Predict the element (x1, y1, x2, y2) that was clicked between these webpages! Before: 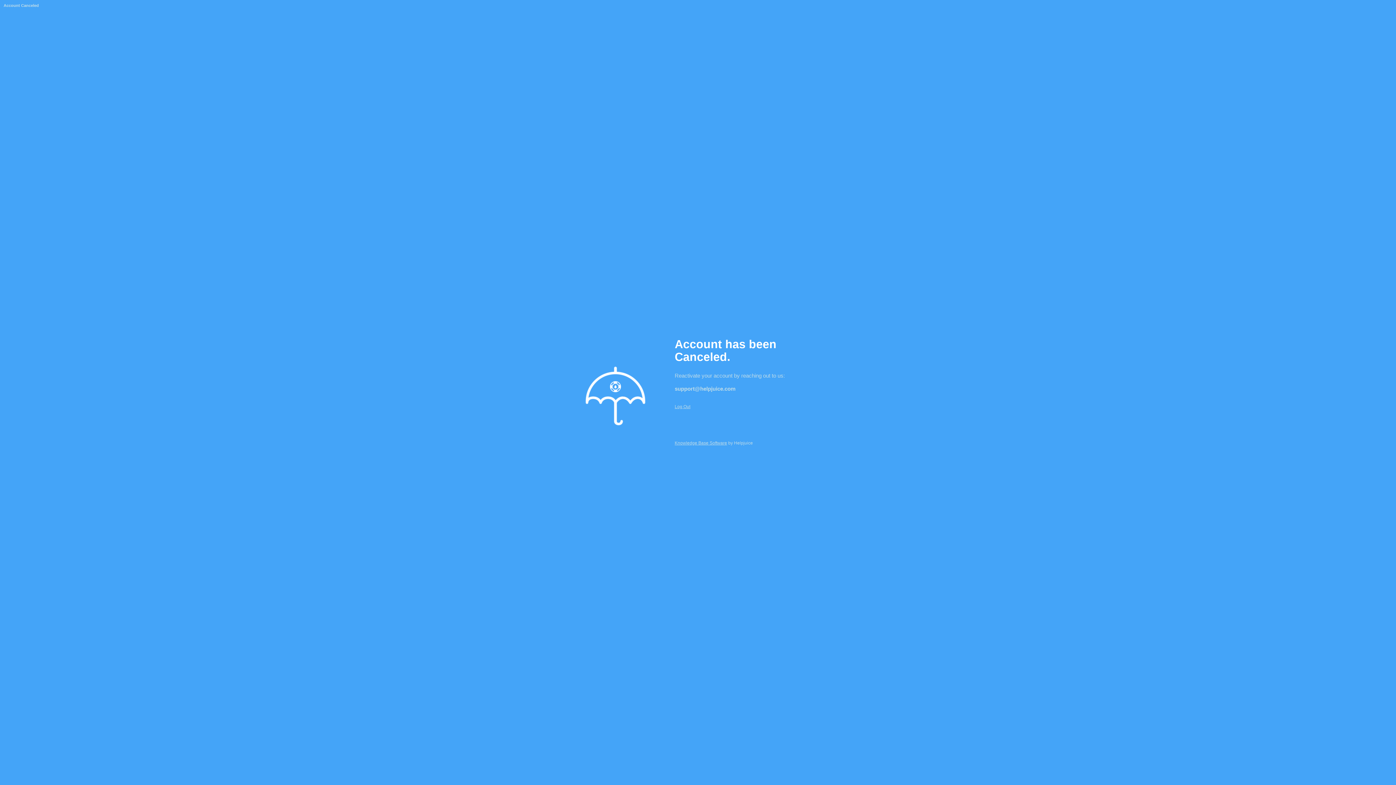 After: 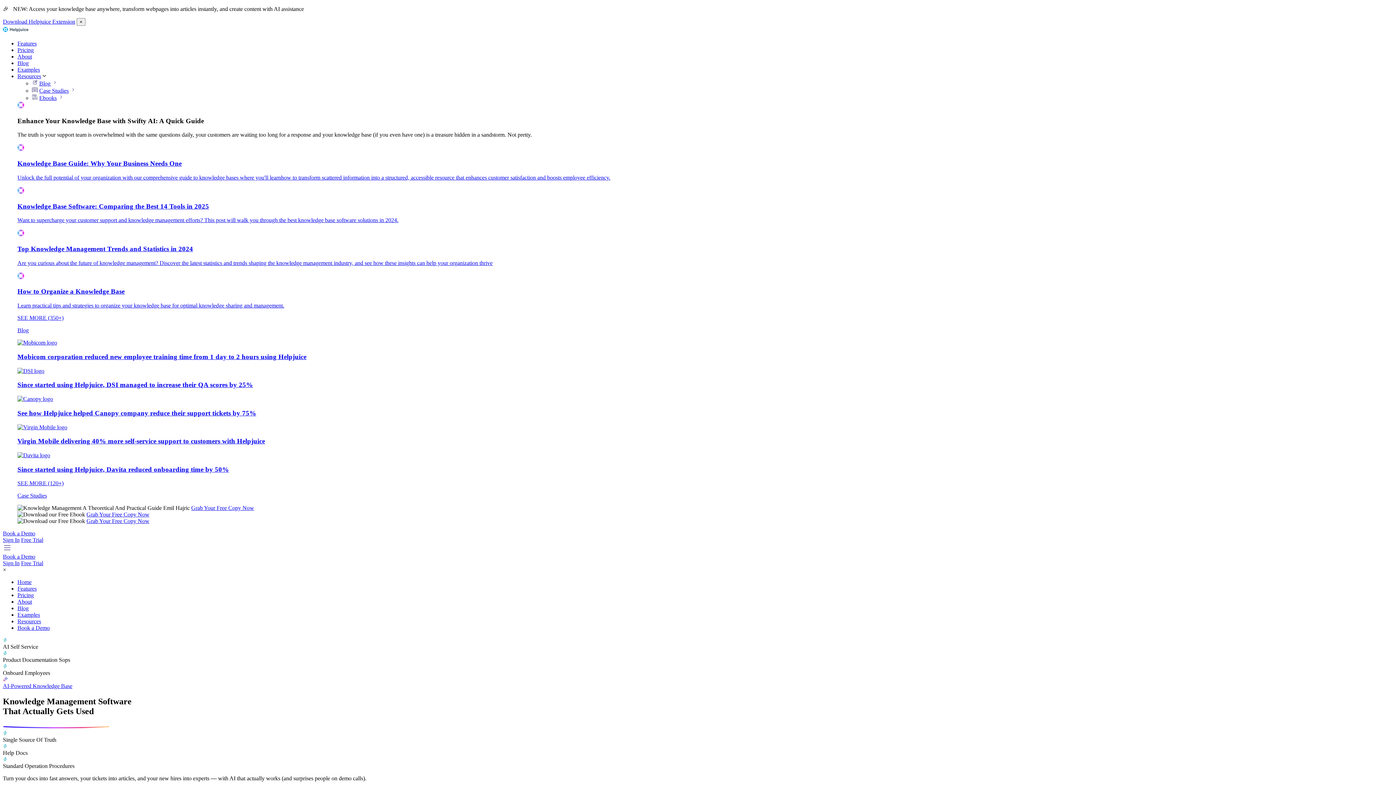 Action: bbox: (674, 440, 727, 445) label: Knowledge Base Software